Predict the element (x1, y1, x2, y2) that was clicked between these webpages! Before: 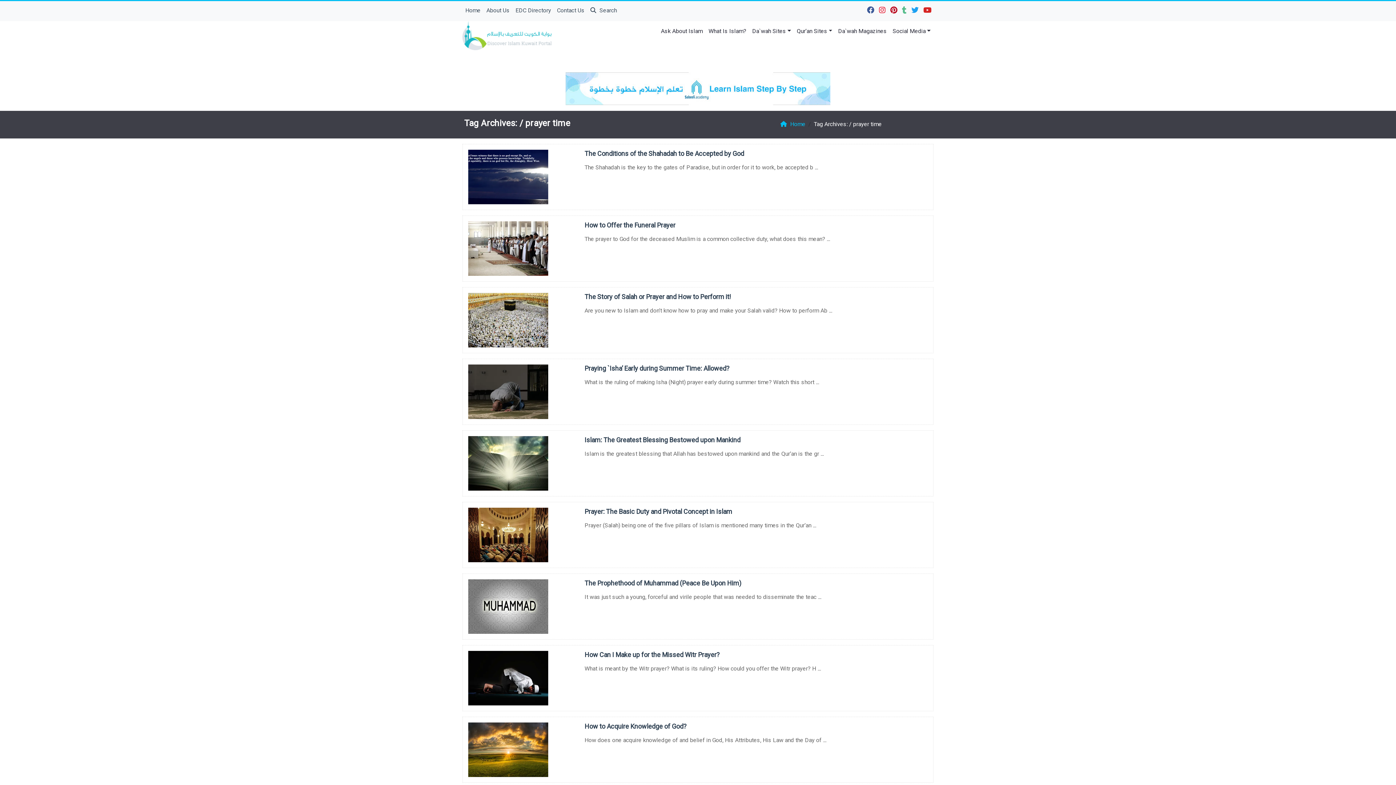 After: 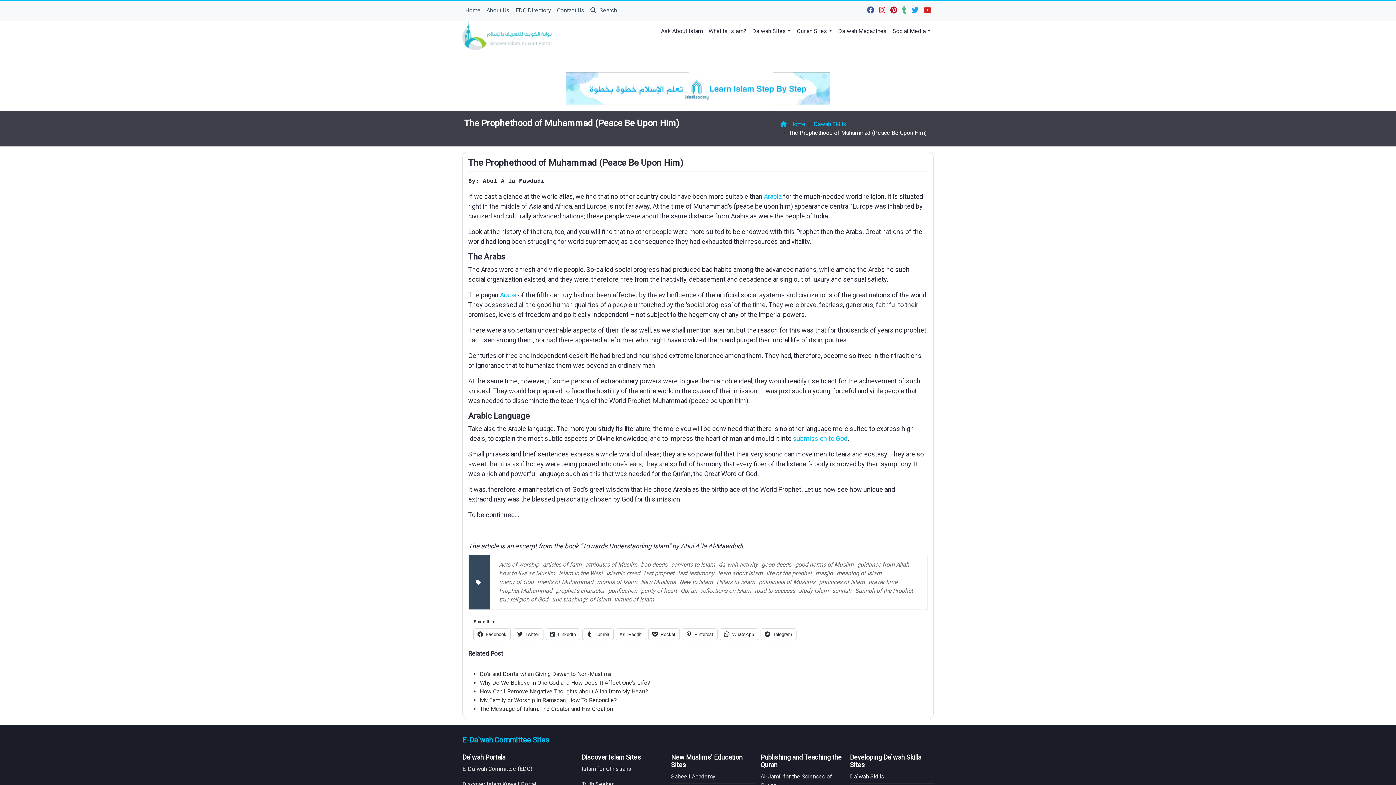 Action: bbox: (468, 579, 578, 634)